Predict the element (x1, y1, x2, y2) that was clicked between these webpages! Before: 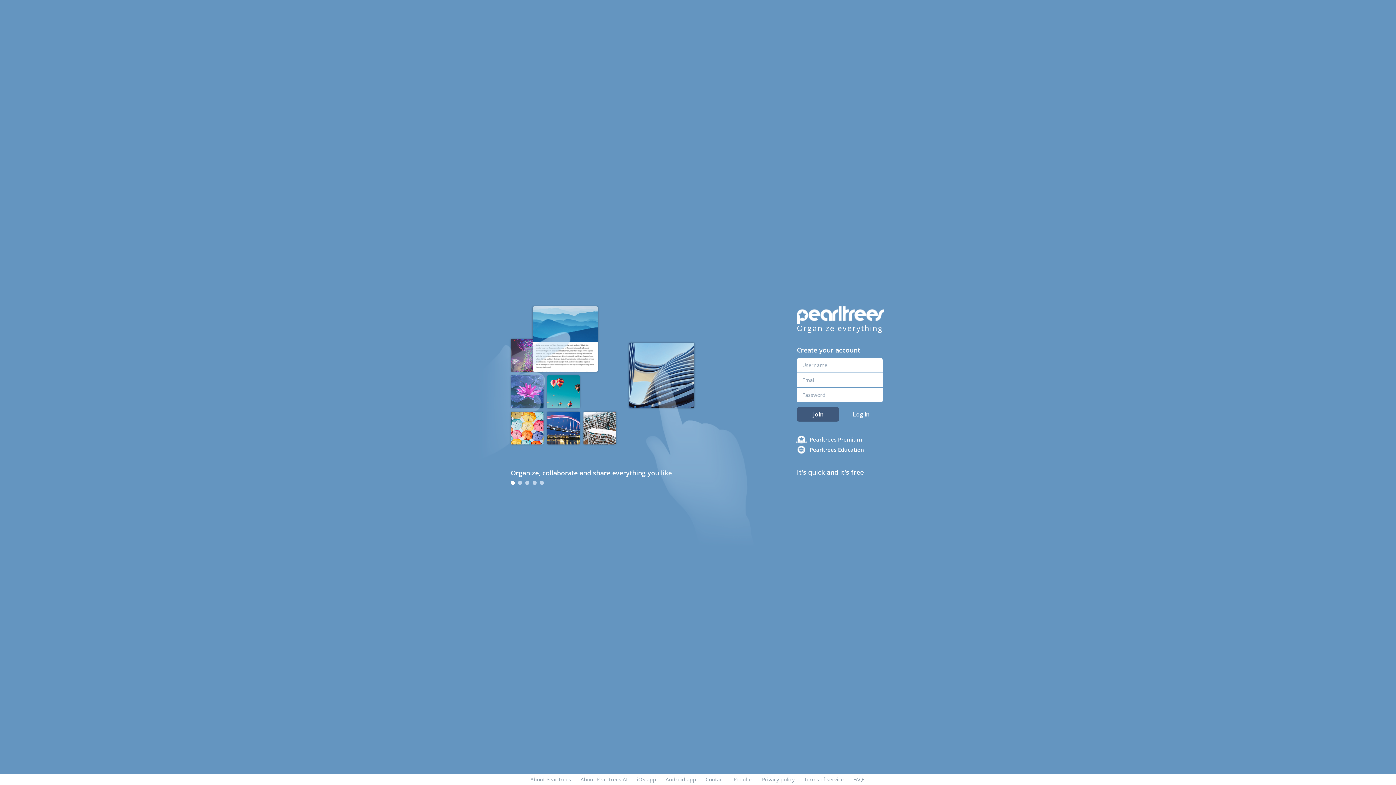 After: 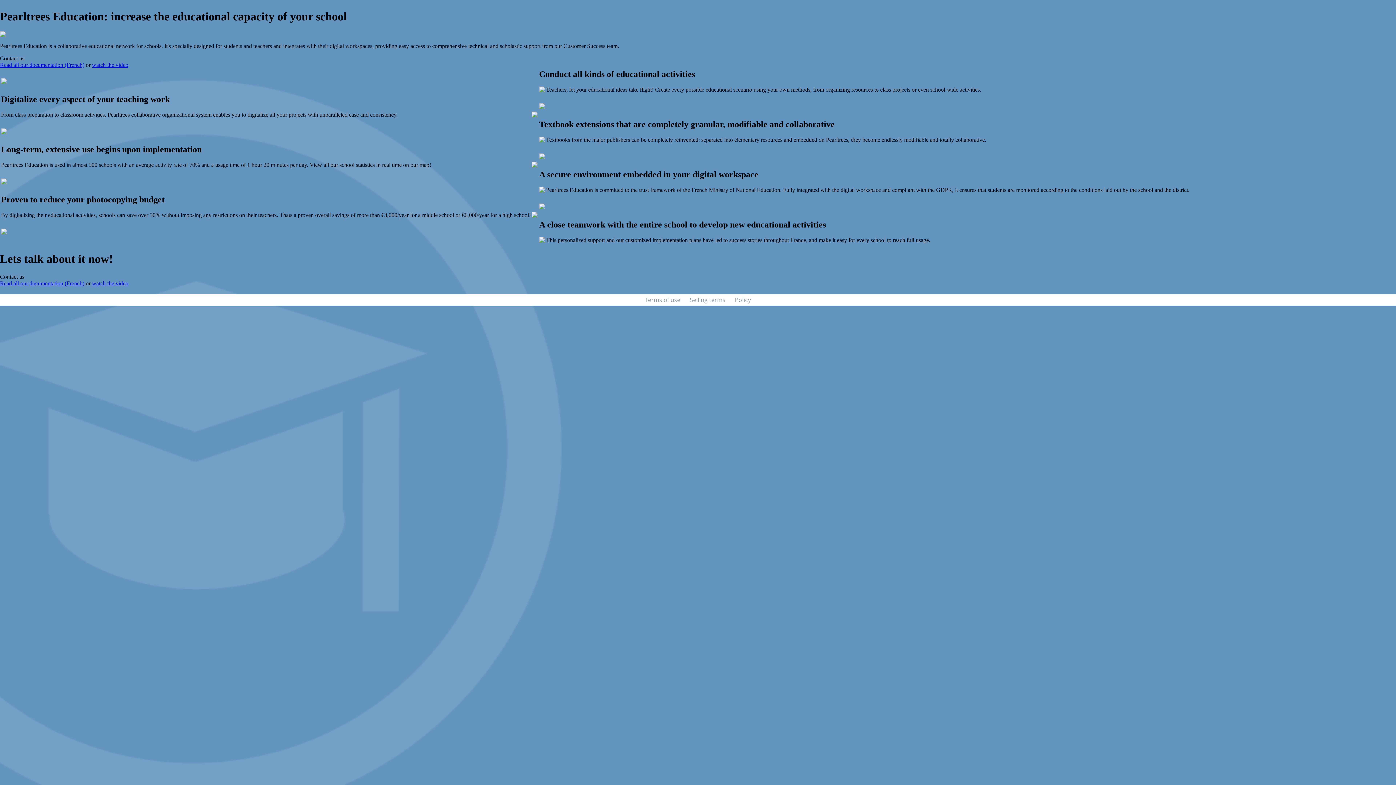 Action: label: Pearltrees Education bbox: (809, 444, 898, 454)